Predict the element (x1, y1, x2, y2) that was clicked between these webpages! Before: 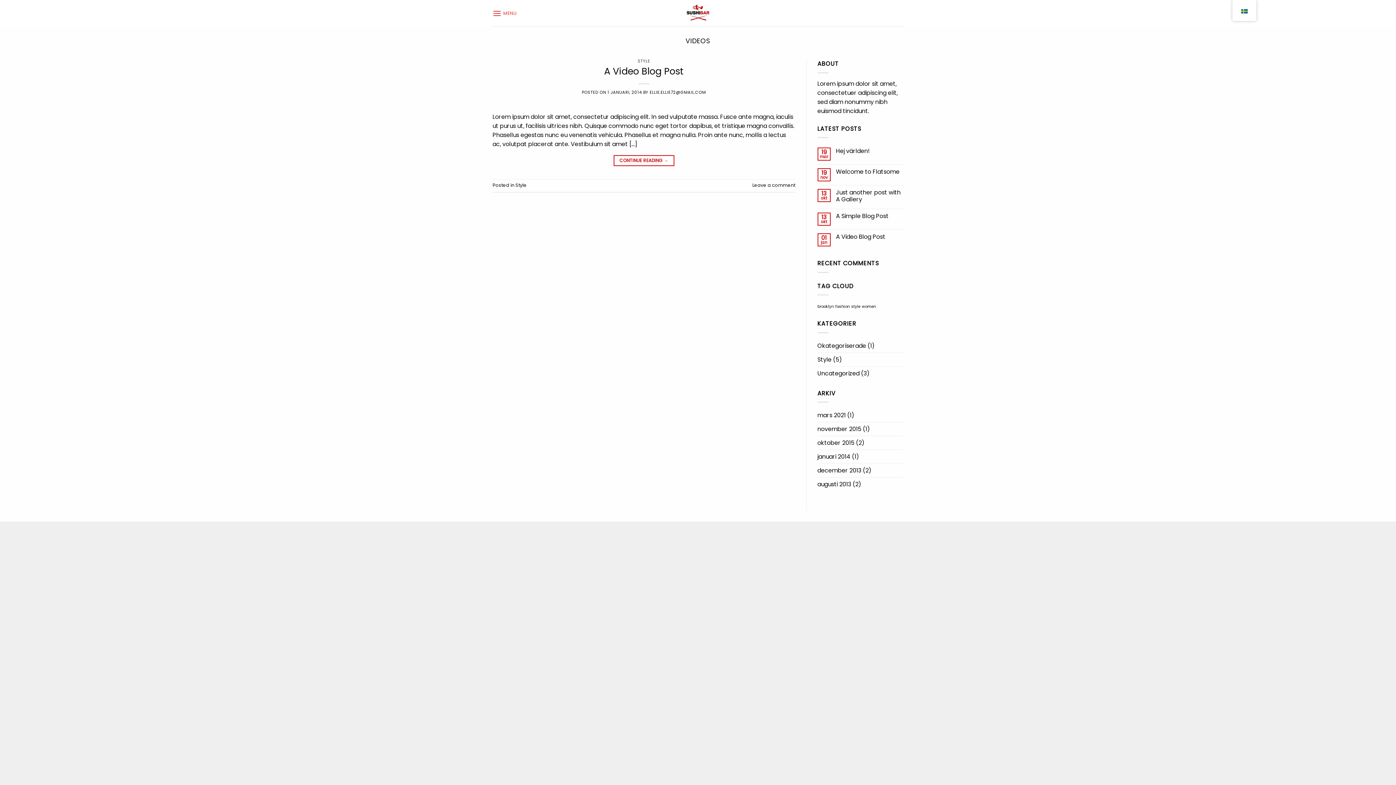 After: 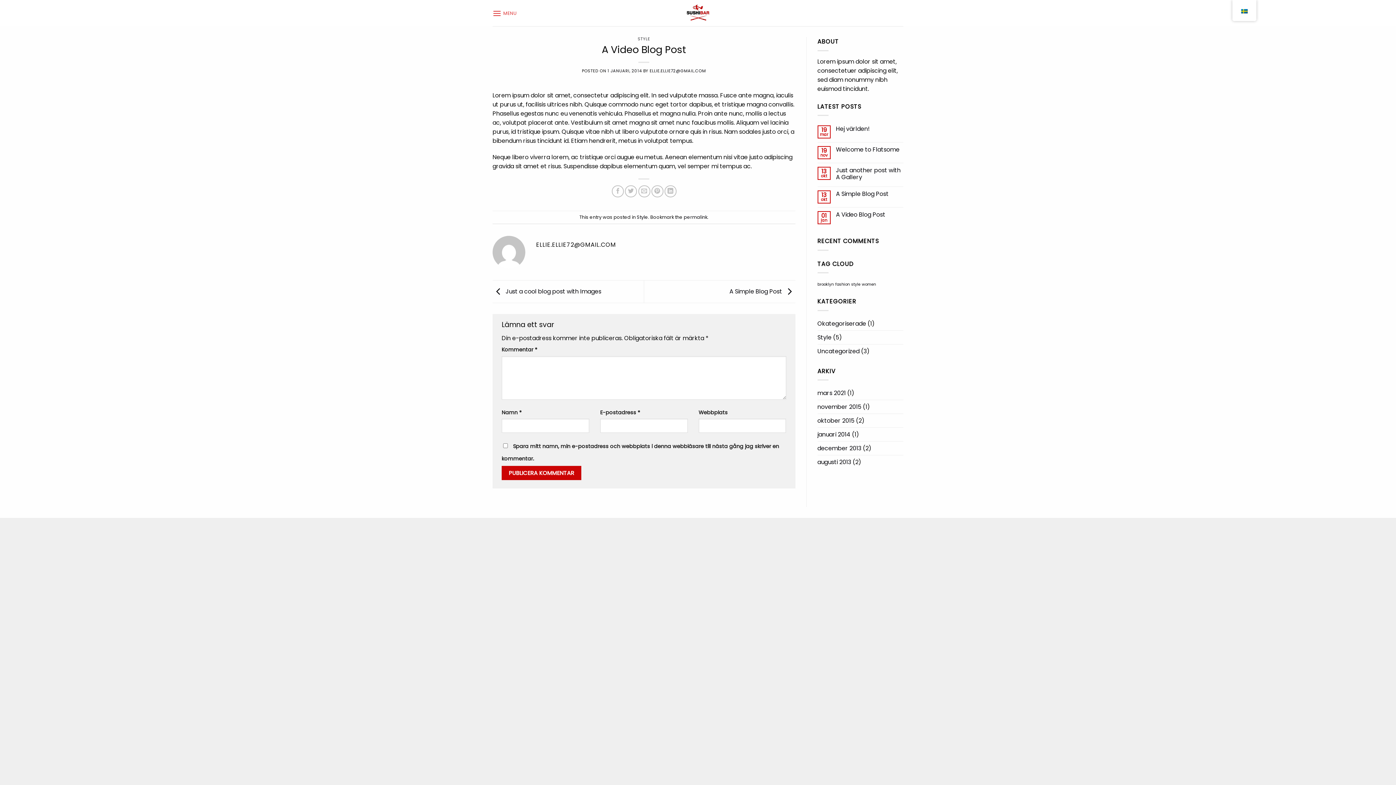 Action: bbox: (607, 89, 642, 95) label: 1 JANUARI, 2014